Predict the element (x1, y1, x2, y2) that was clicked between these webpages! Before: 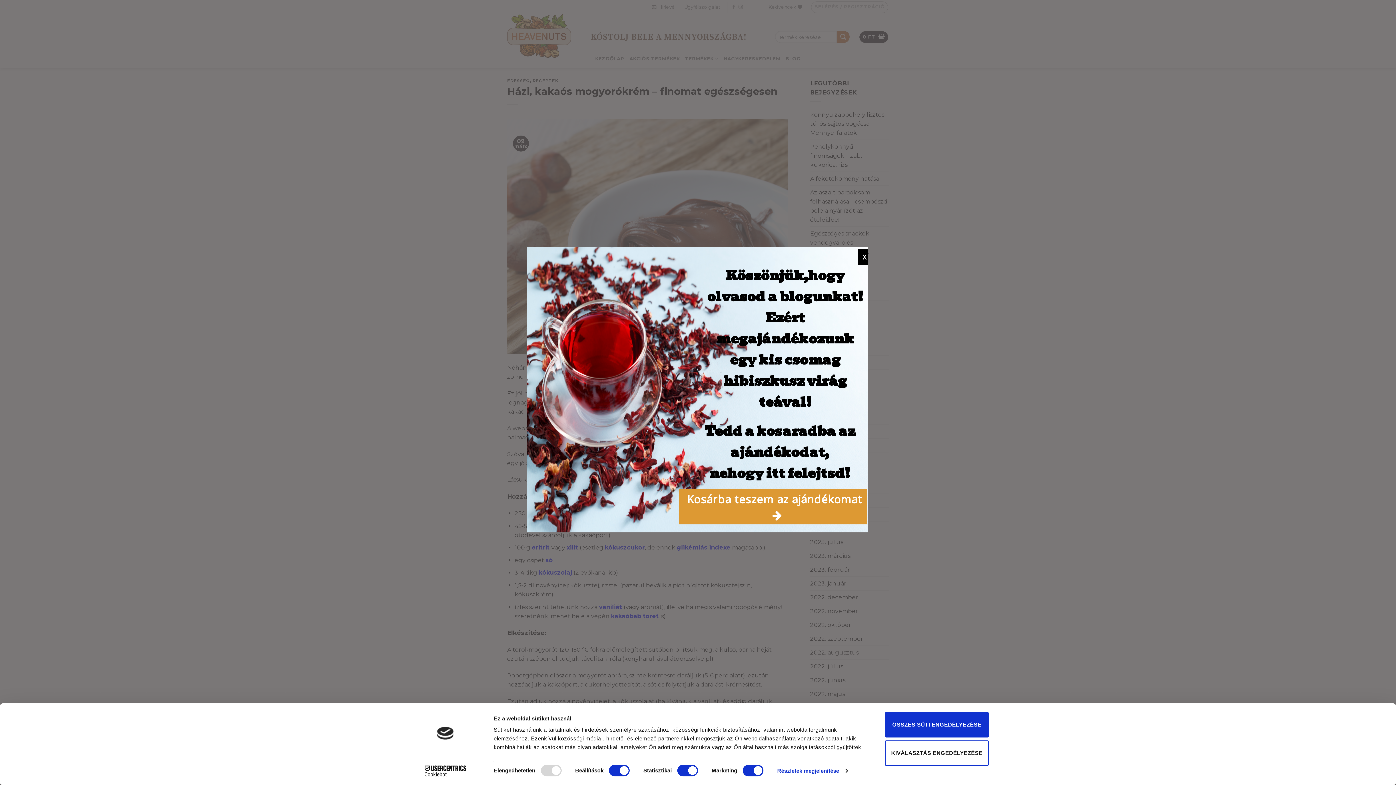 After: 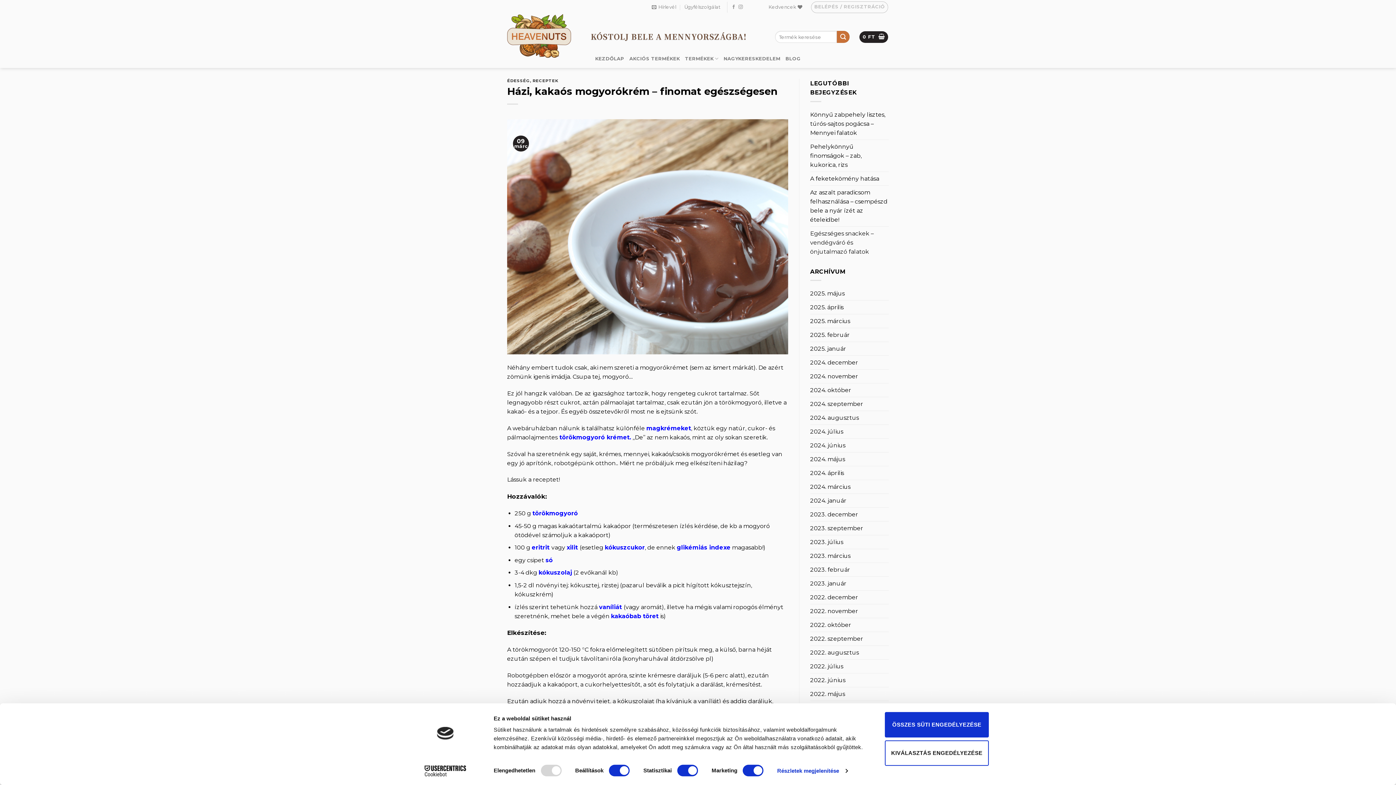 Action: bbox: (858, 249, 868, 264) label: X